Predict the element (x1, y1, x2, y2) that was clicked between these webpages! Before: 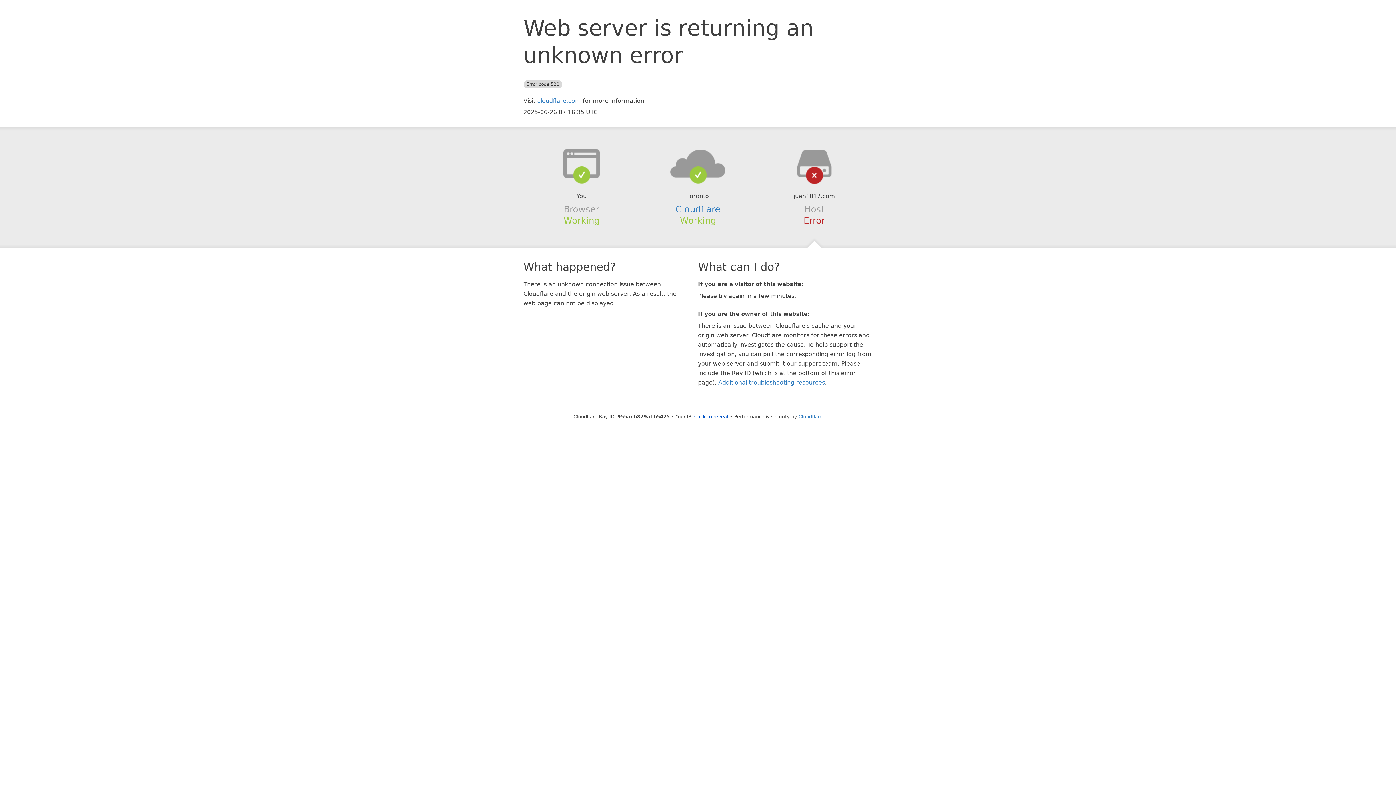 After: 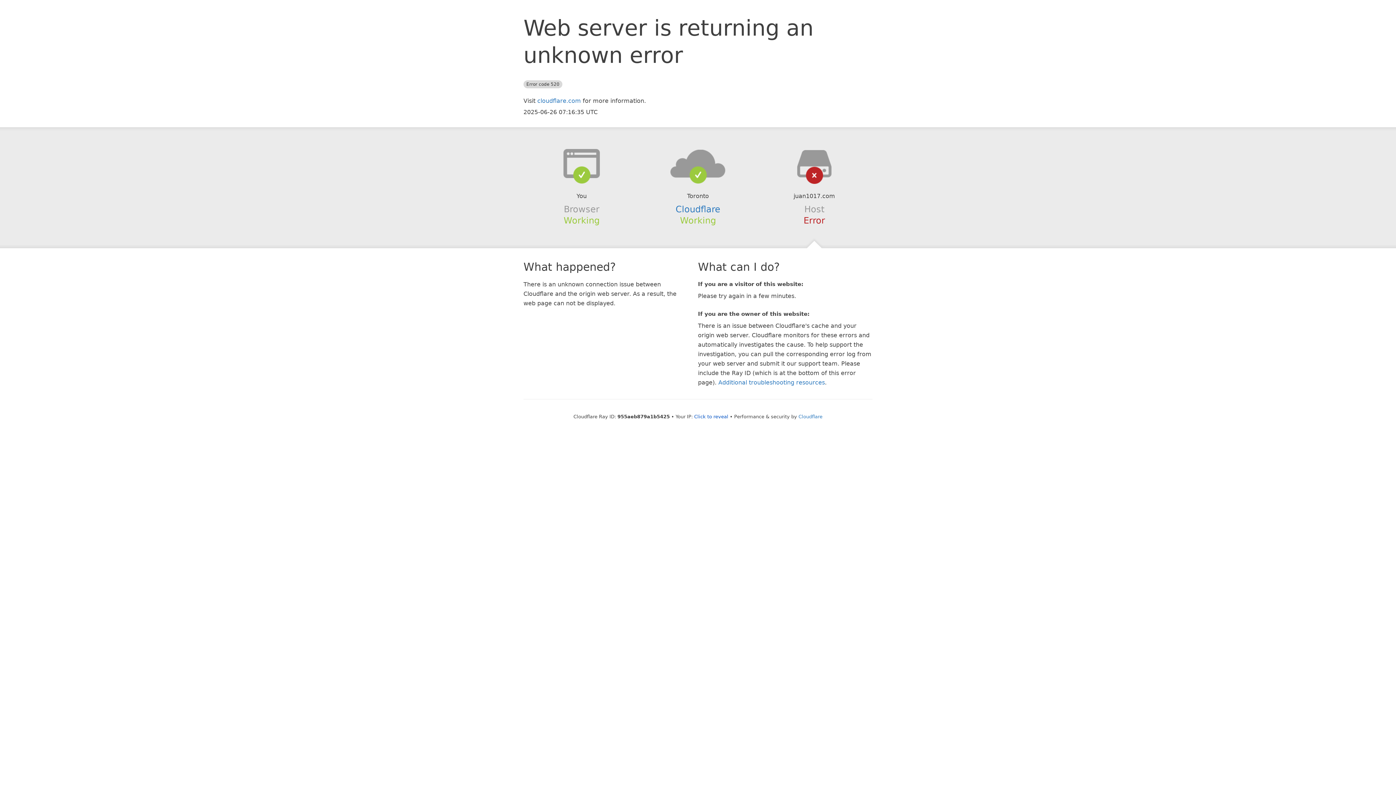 Action: bbox: (639, 148, 756, 178)